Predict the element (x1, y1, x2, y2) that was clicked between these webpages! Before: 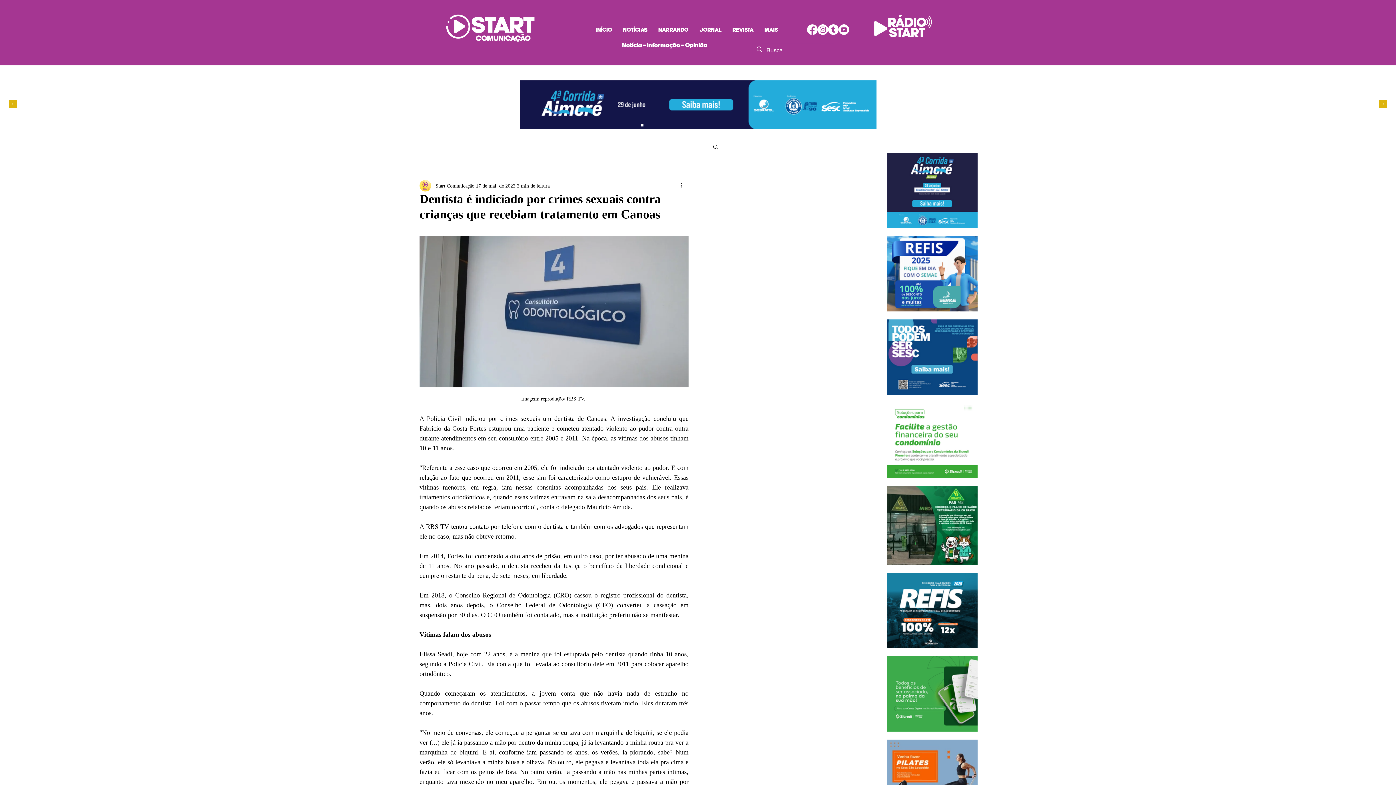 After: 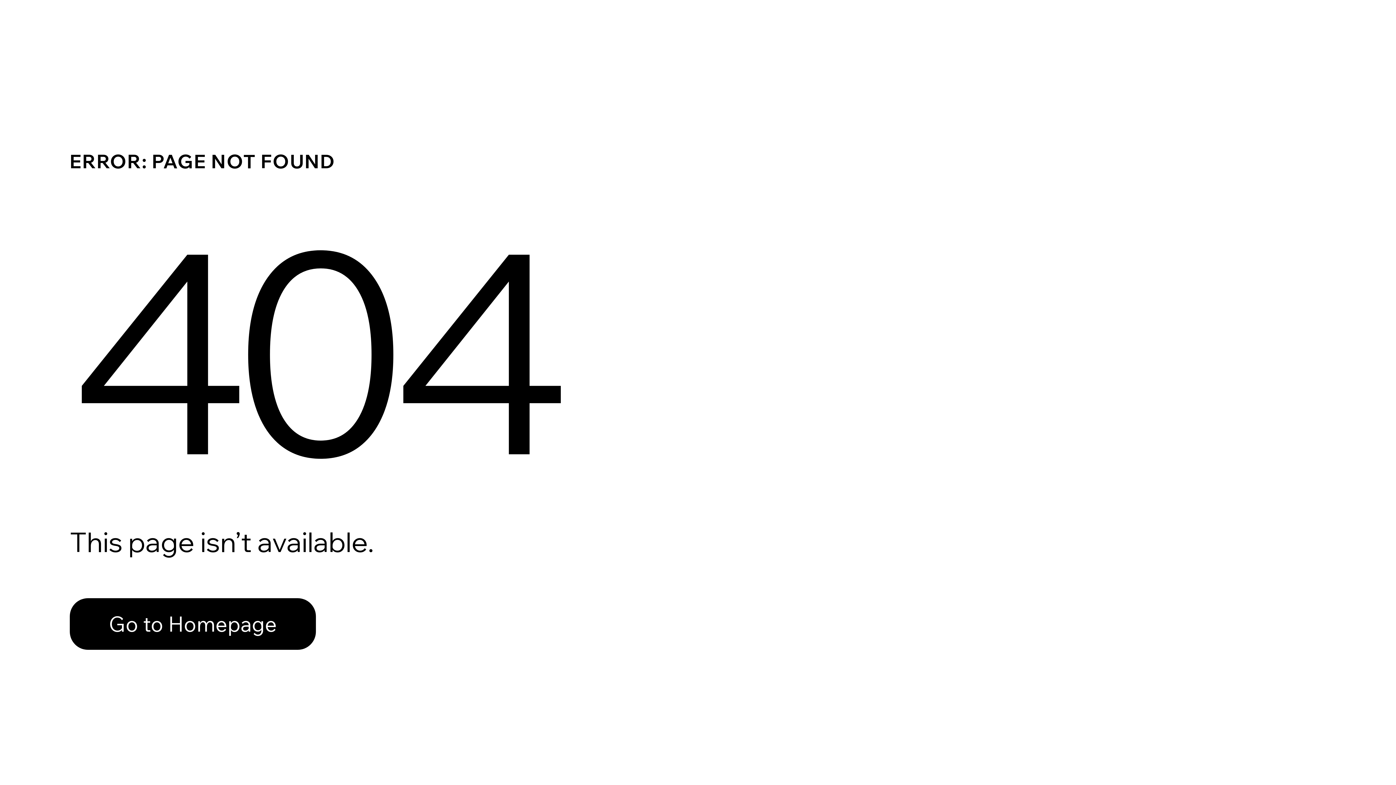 Action: label: Radiadores Bickel bbox: (746, 124, 748, 126)